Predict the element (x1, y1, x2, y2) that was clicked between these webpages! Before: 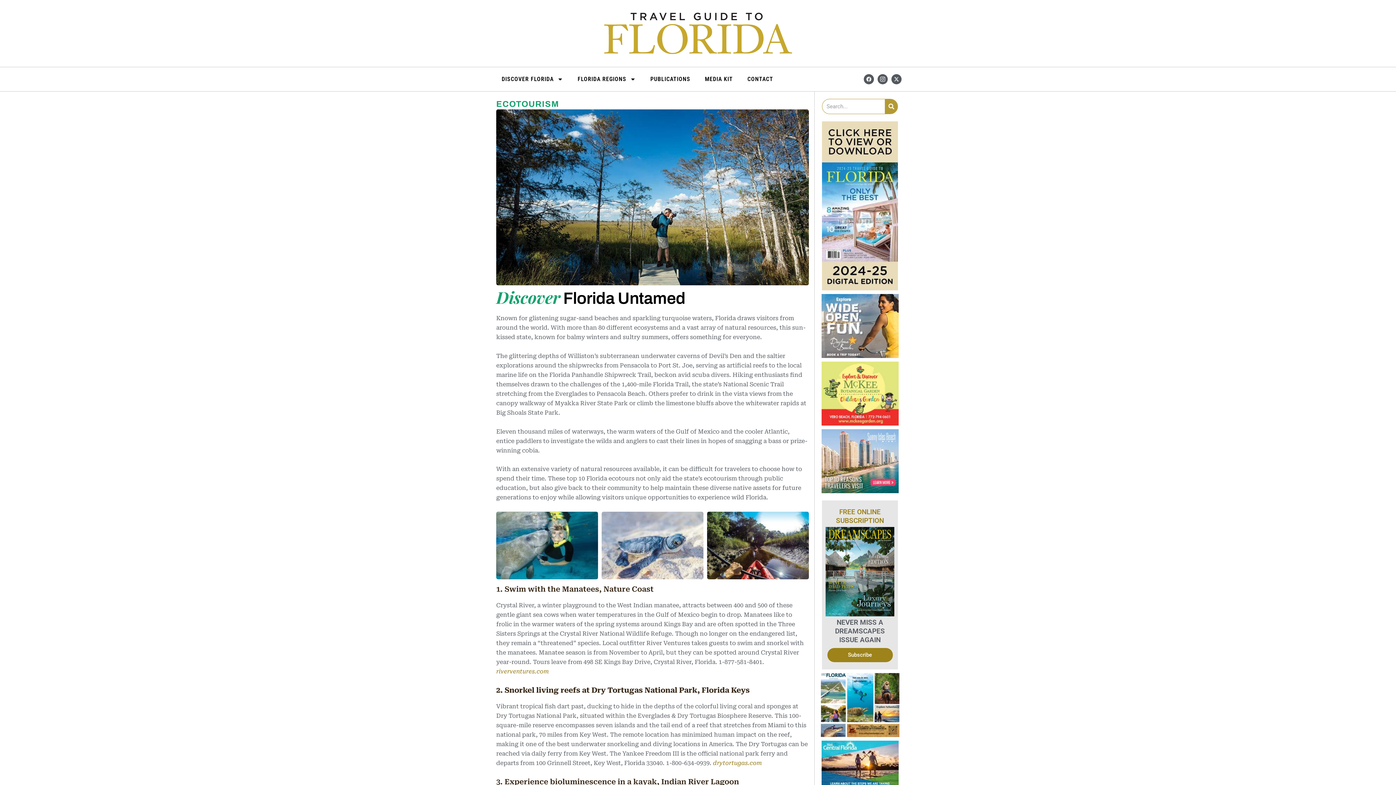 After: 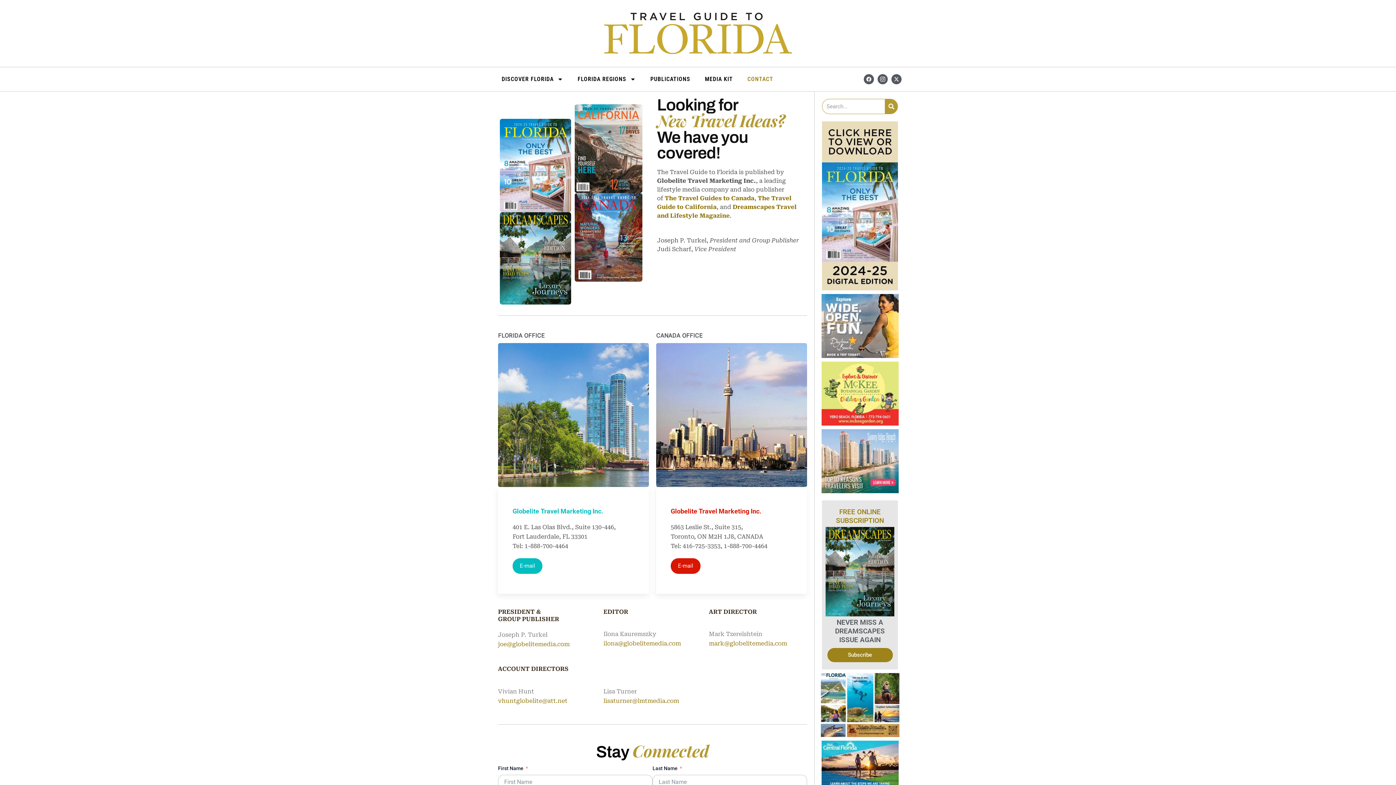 Action: bbox: (740, 71, 780, 87) label: CONTACT